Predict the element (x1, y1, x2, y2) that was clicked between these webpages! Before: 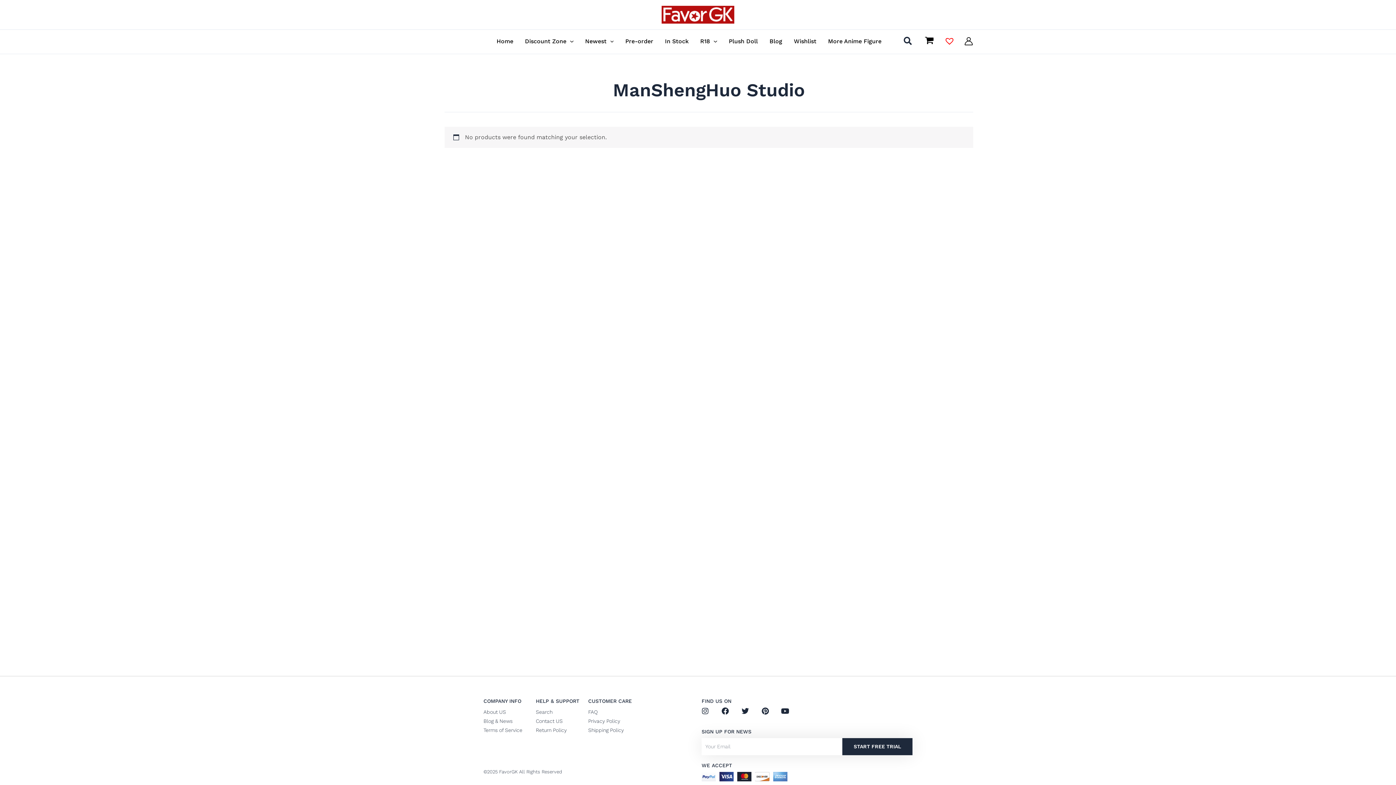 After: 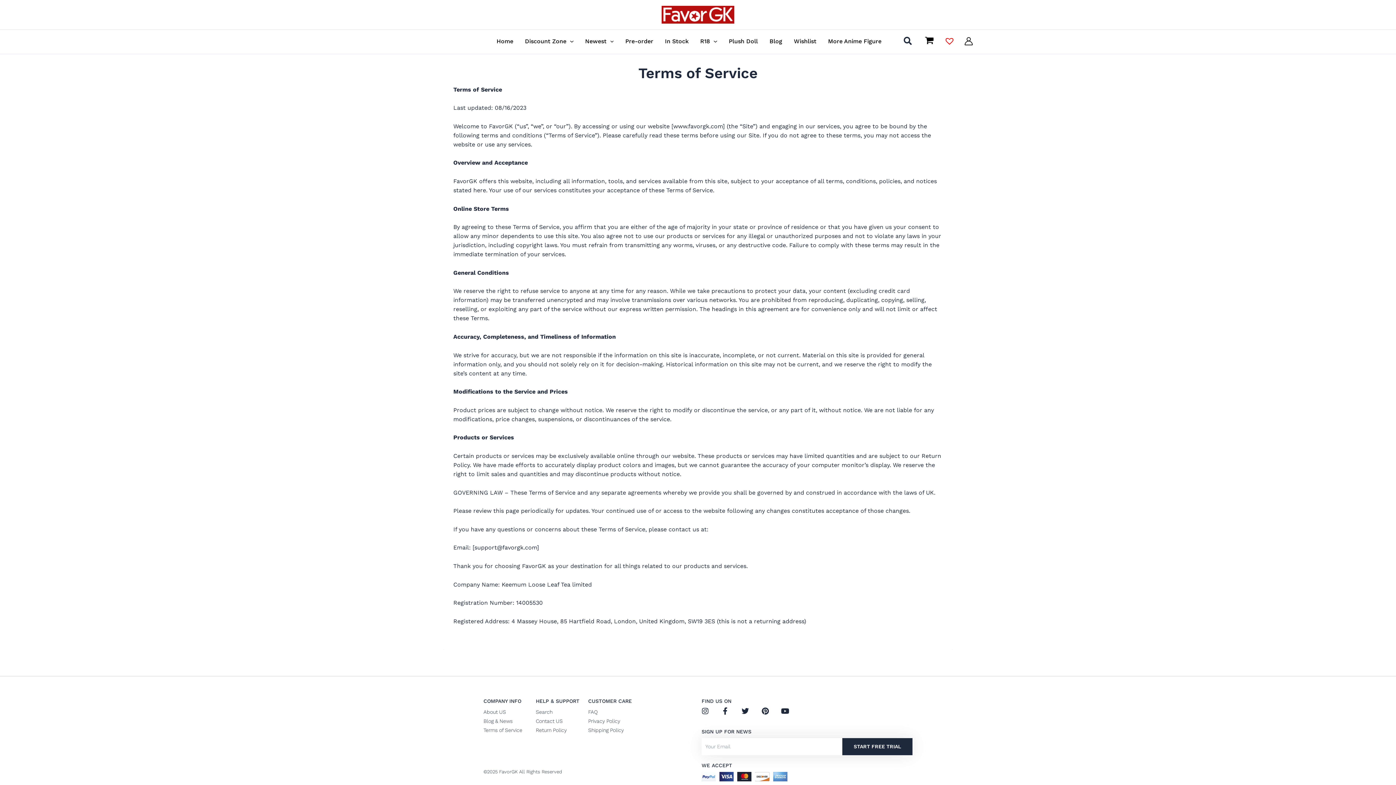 Action: bbox: (483, 726, 528, 735) label: Terms of Service